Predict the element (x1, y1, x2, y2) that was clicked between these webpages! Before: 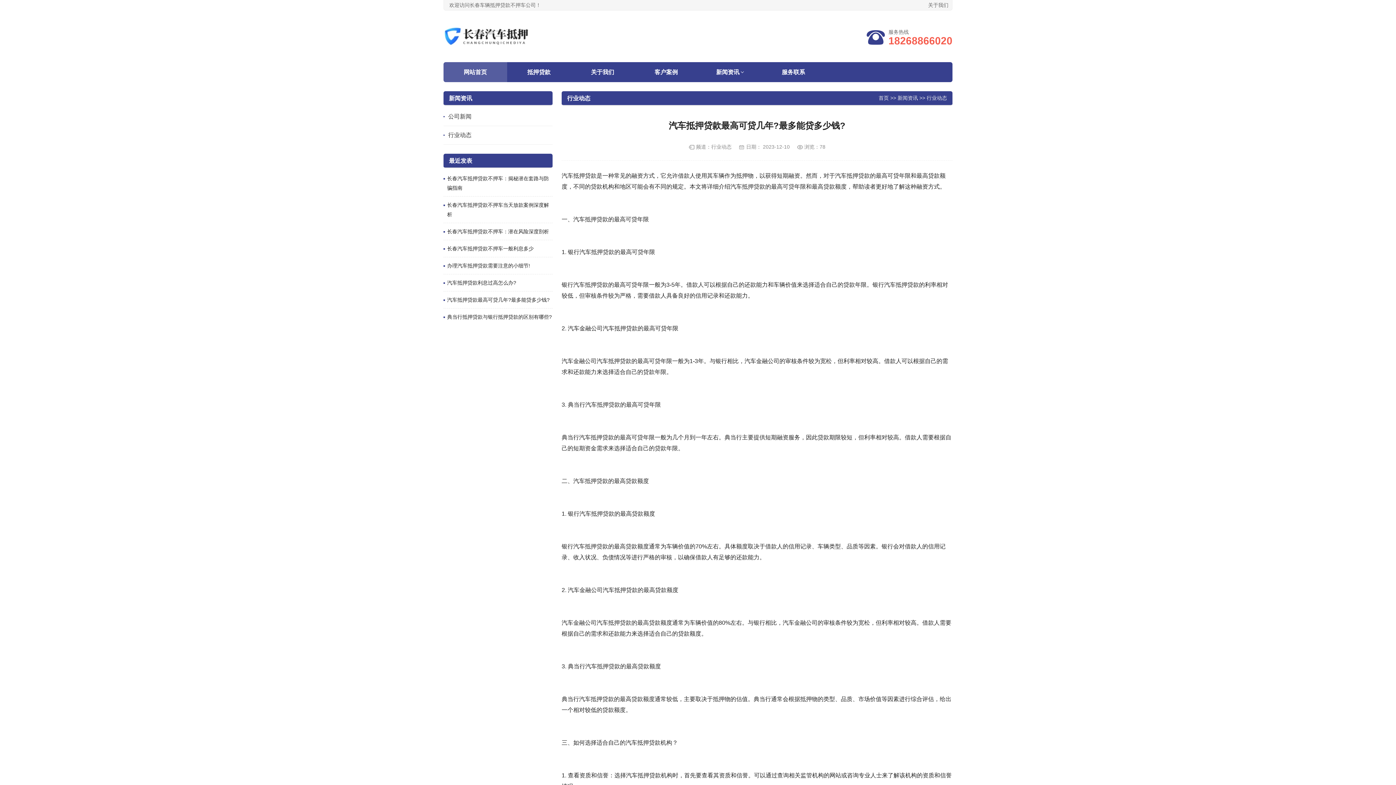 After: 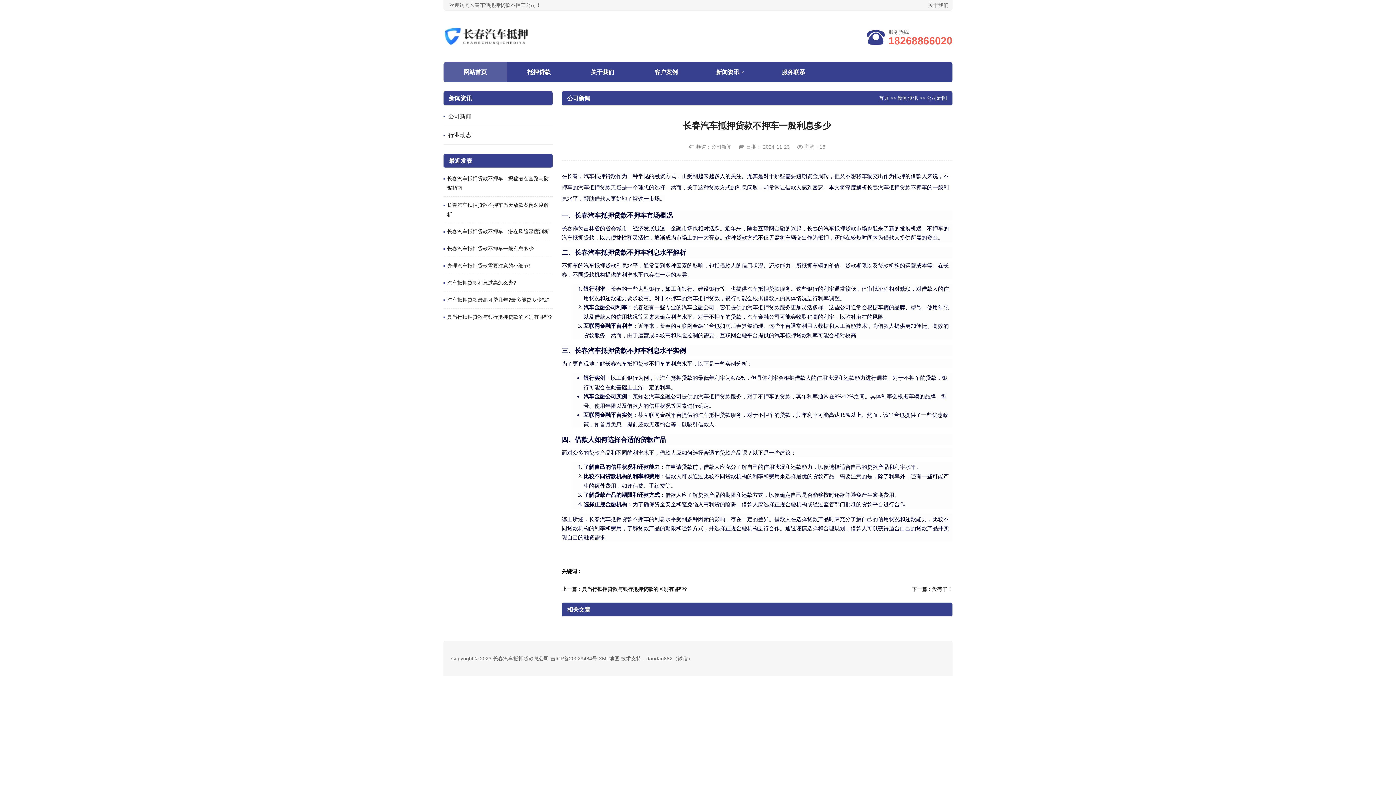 Action: label: 长春汽车抵押贷款不押车一般利息多少 bbox: (447, 245, 533, 251)